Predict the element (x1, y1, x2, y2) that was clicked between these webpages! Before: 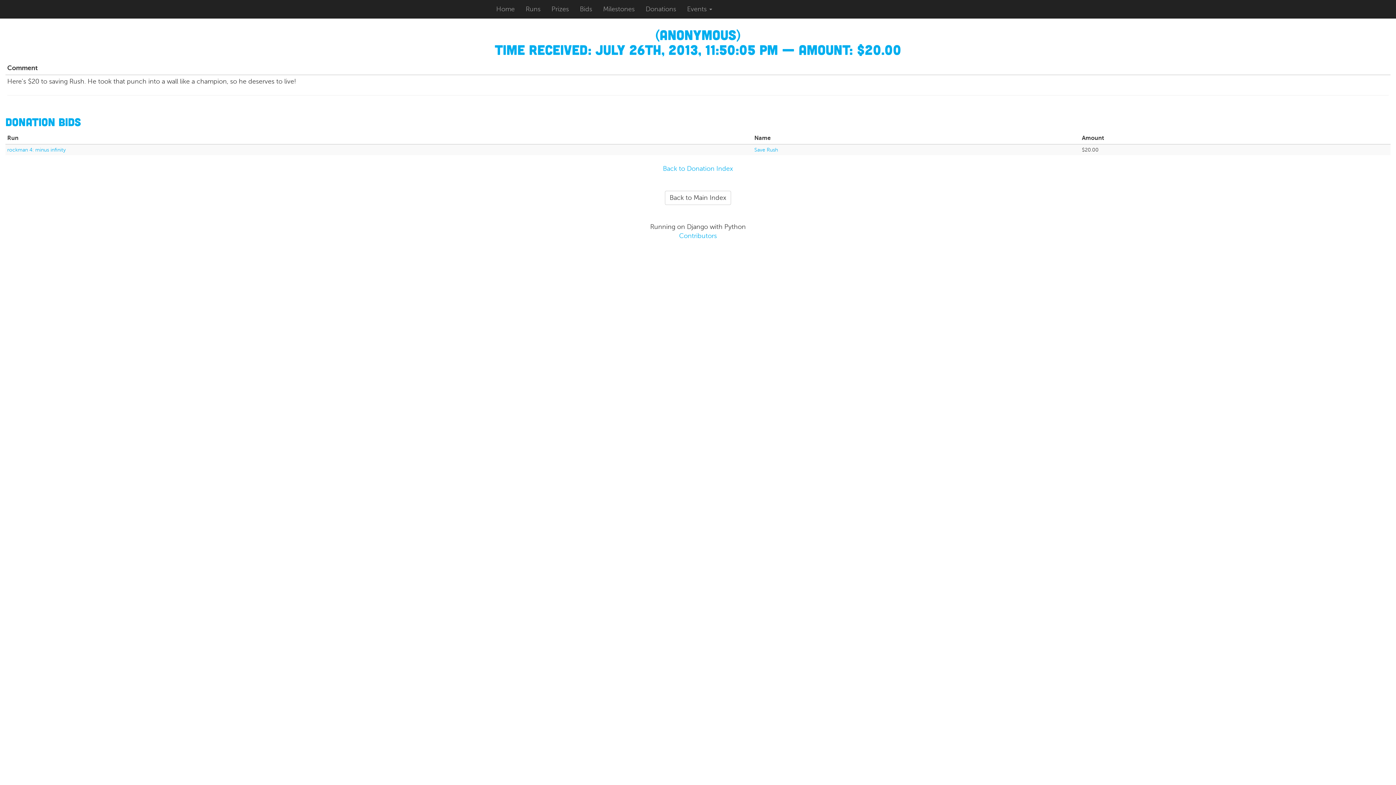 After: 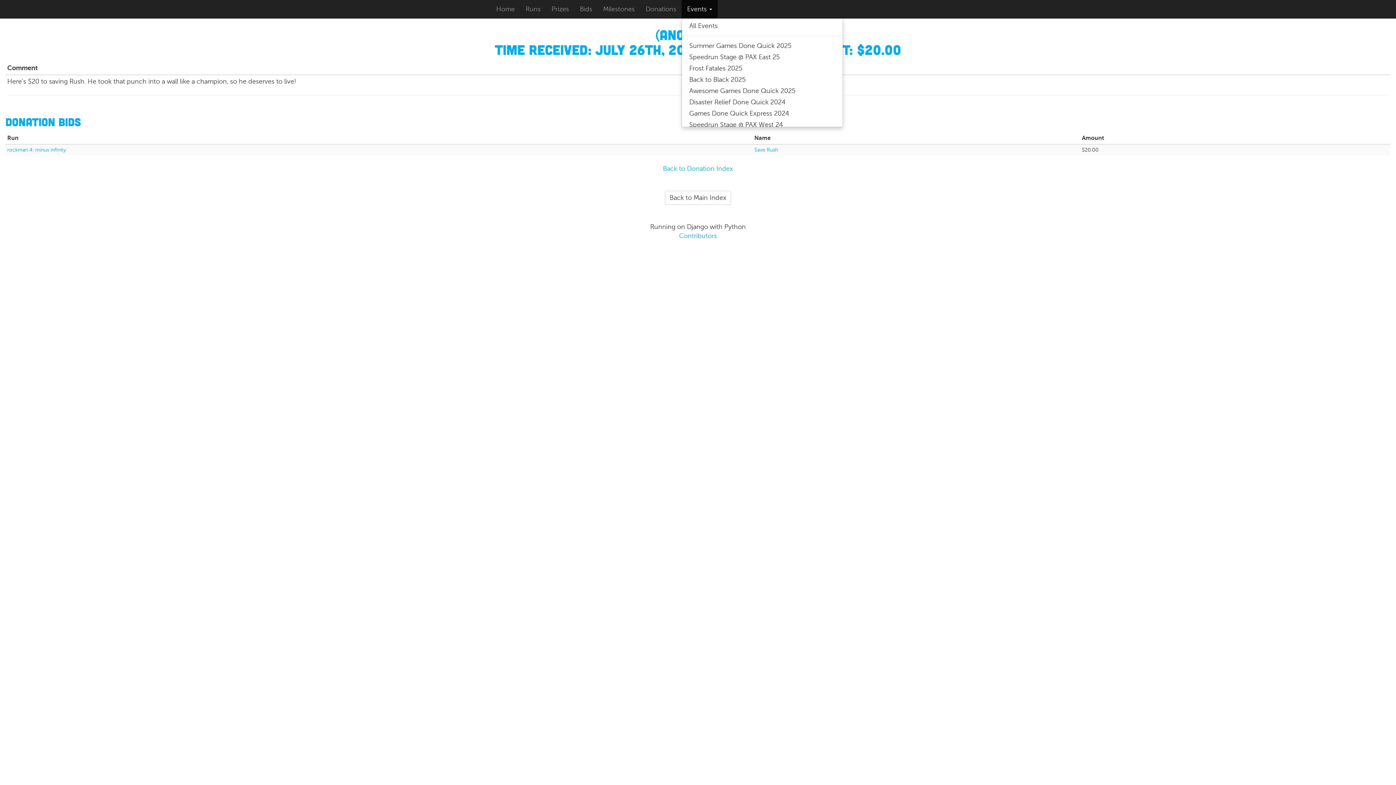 Action: bbox: (681, 0, 717, 18) label: Events 